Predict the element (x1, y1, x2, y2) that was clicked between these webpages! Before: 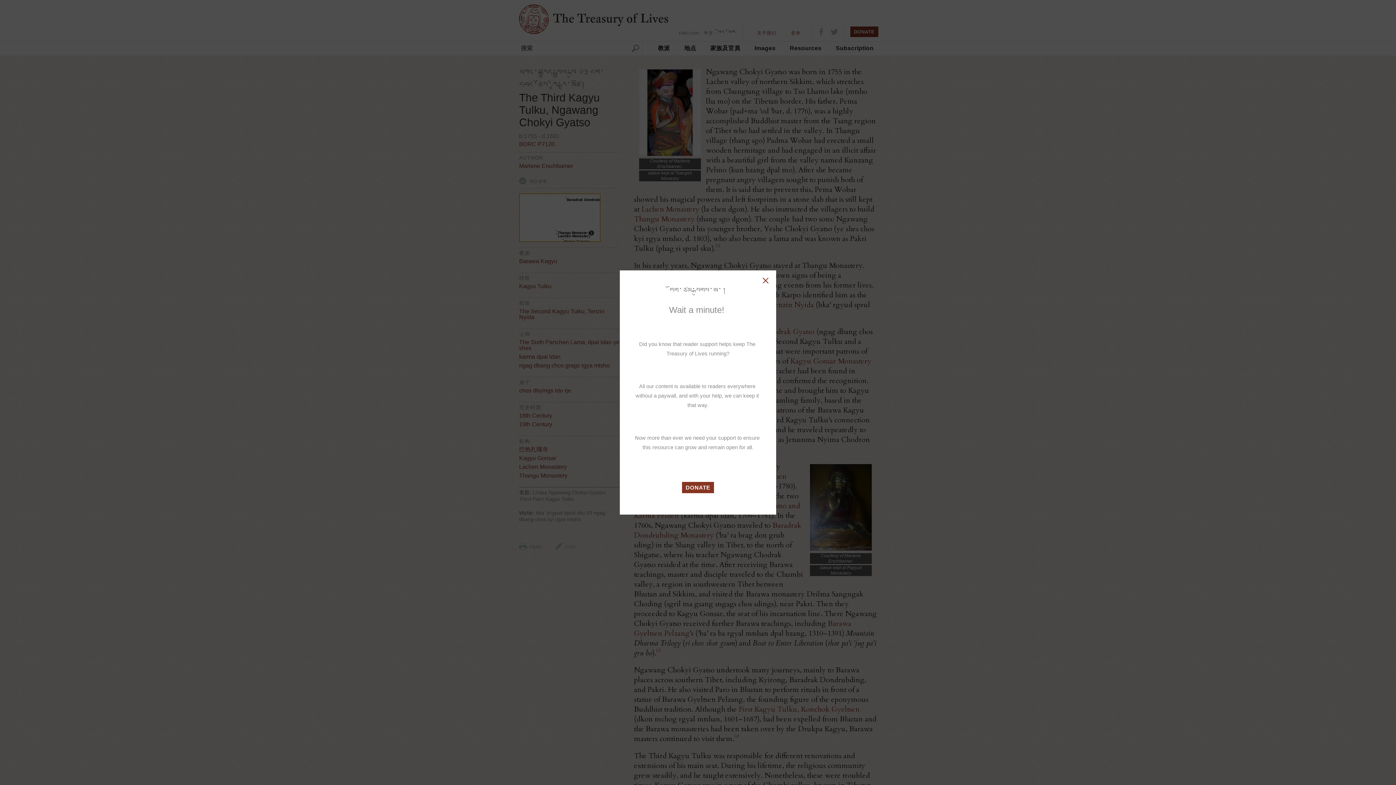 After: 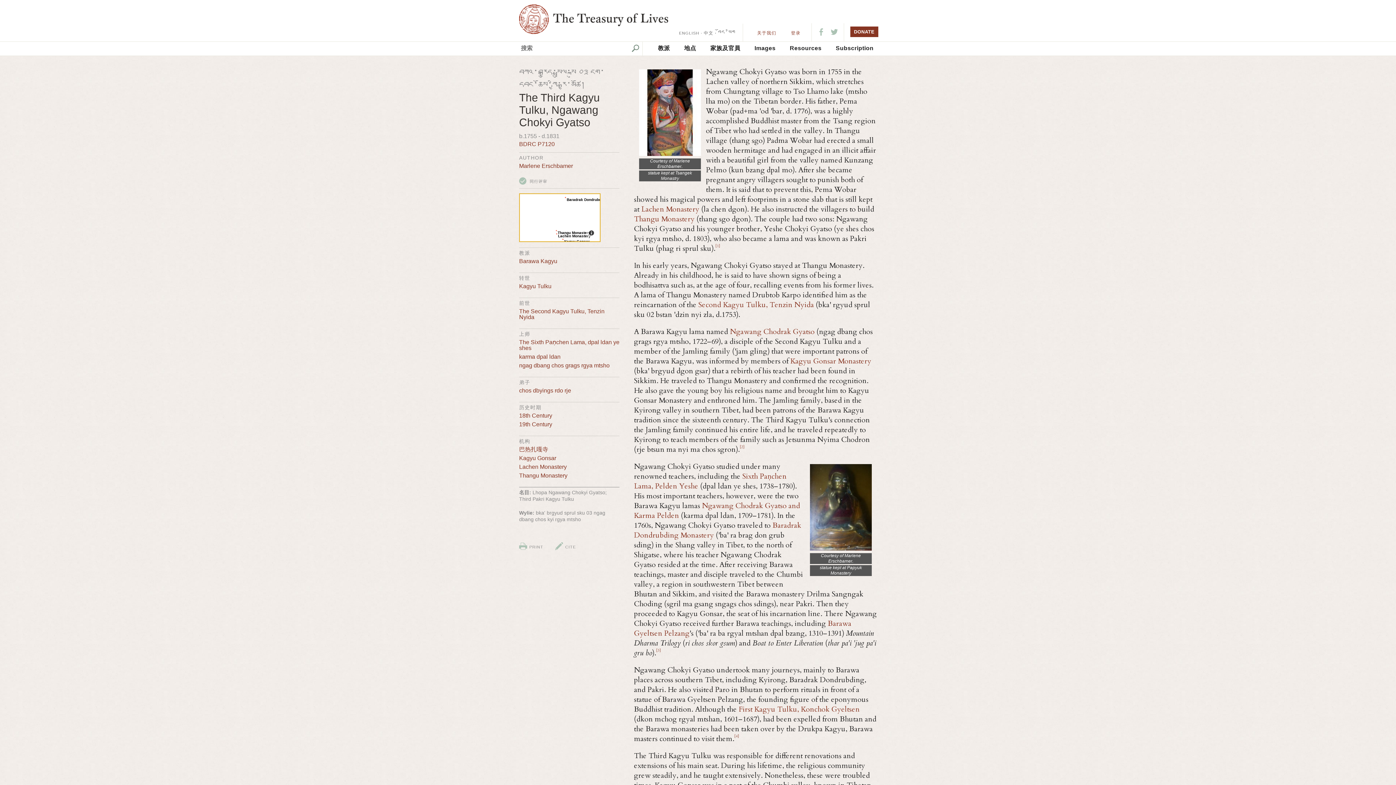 Action: bbox: (762, 277, 769, 284)